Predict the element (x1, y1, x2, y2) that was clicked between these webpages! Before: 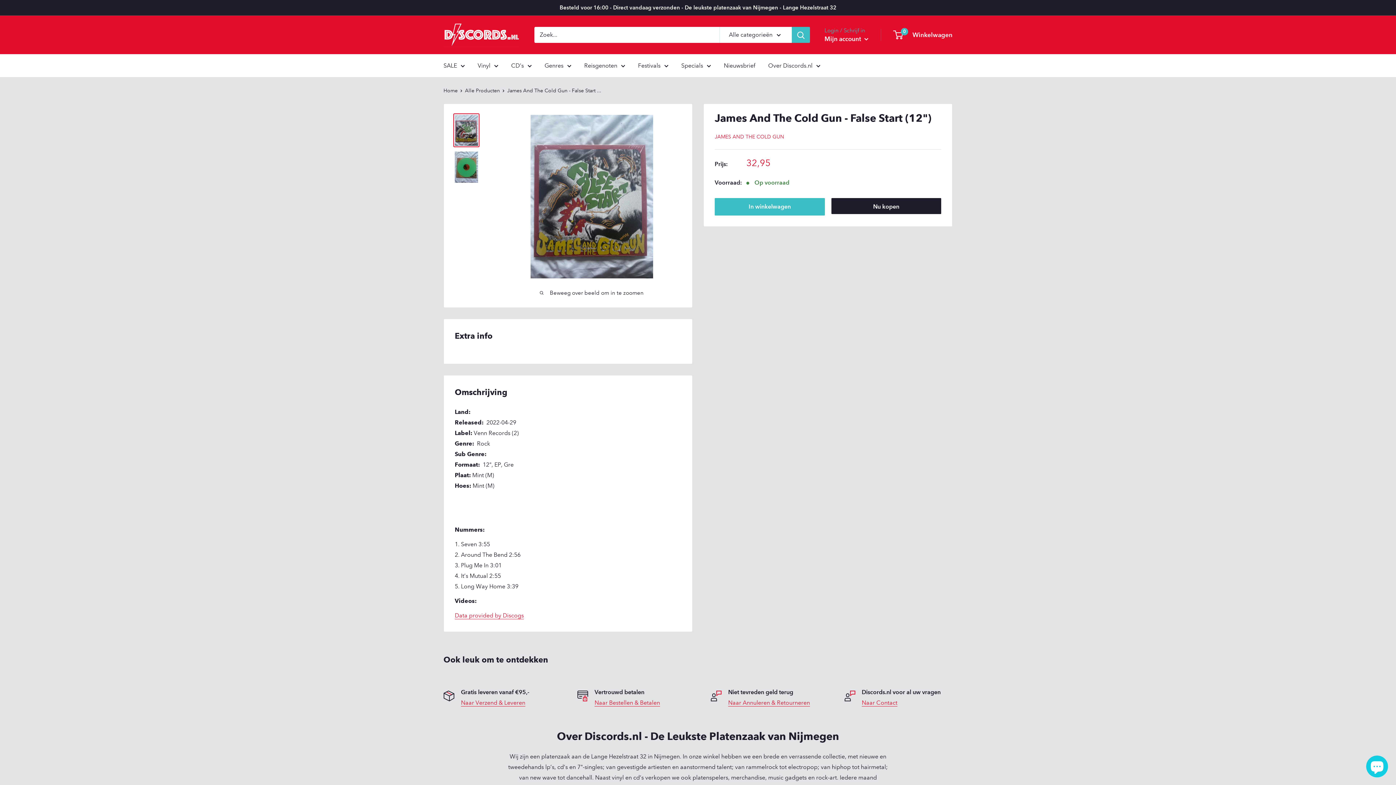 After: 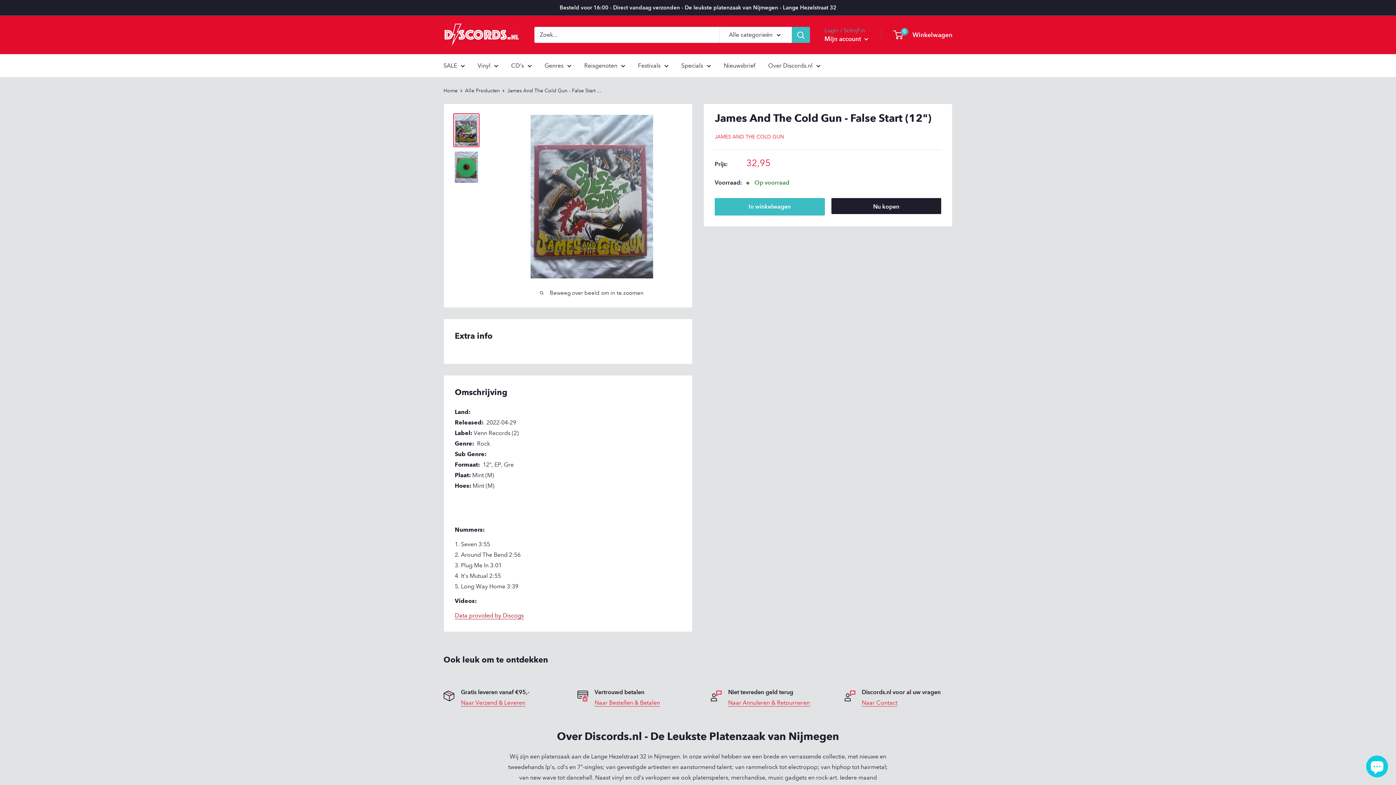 Action: label: Data provided by Discogs bbox: (454, 612, 524, 619)